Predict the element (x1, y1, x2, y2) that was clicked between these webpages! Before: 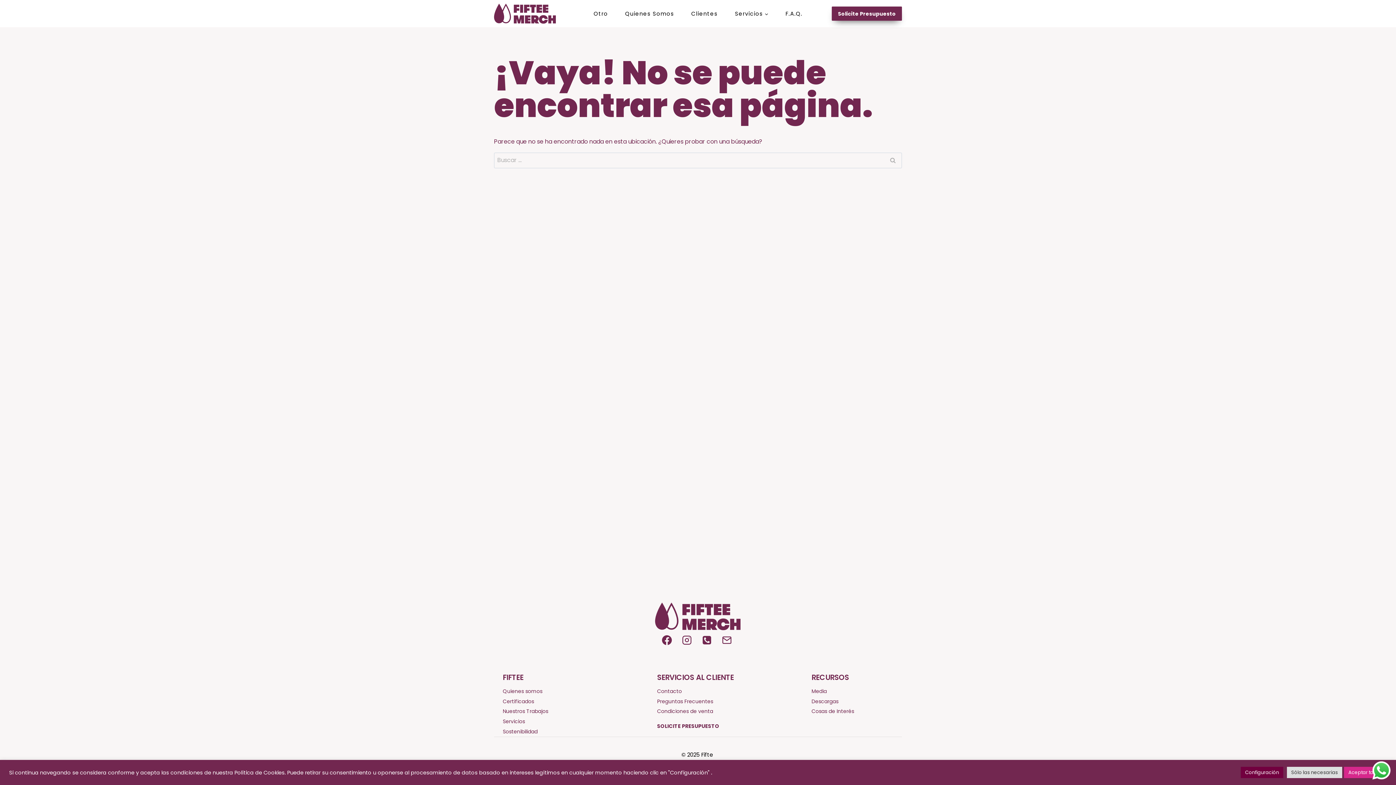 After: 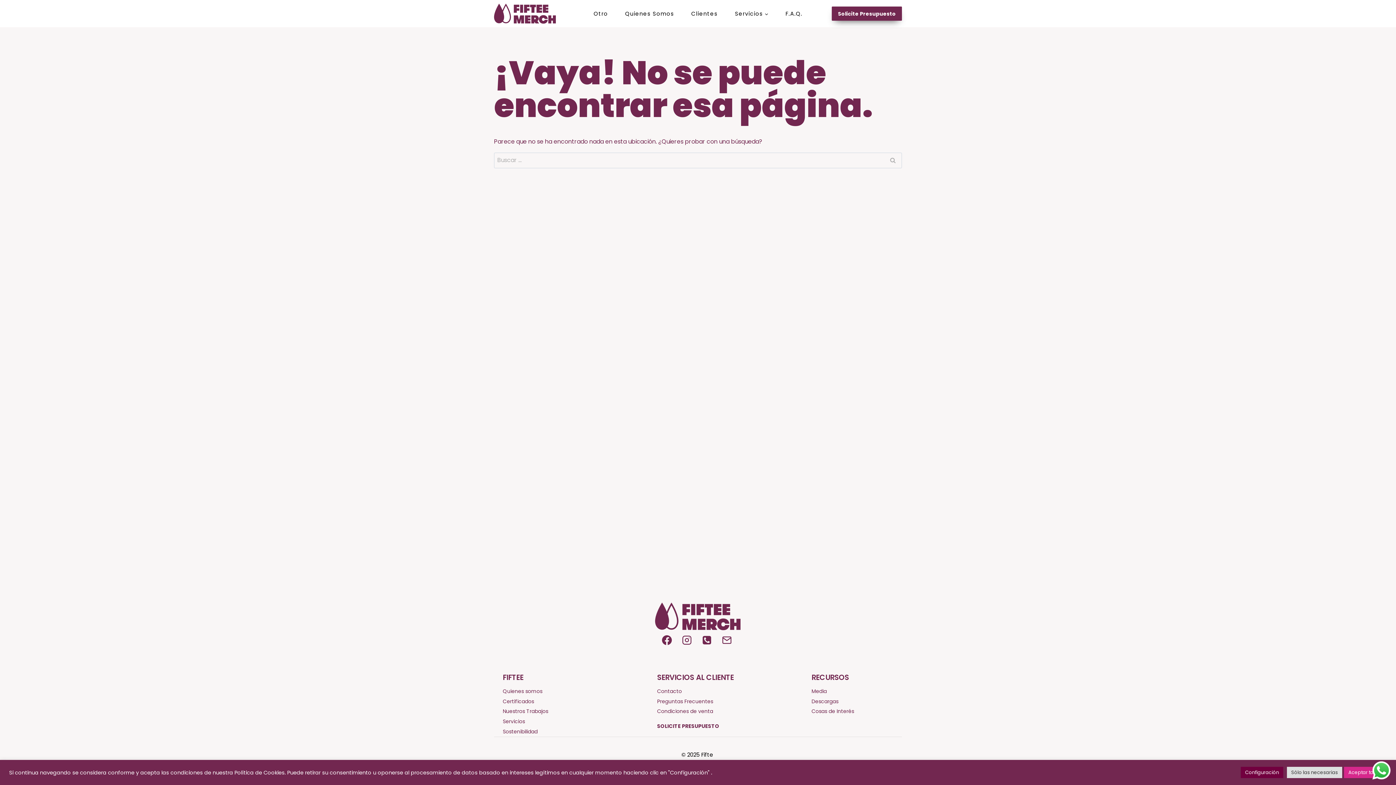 Action: label: Quienes Somos bbox: (616, 8, 682, 19)